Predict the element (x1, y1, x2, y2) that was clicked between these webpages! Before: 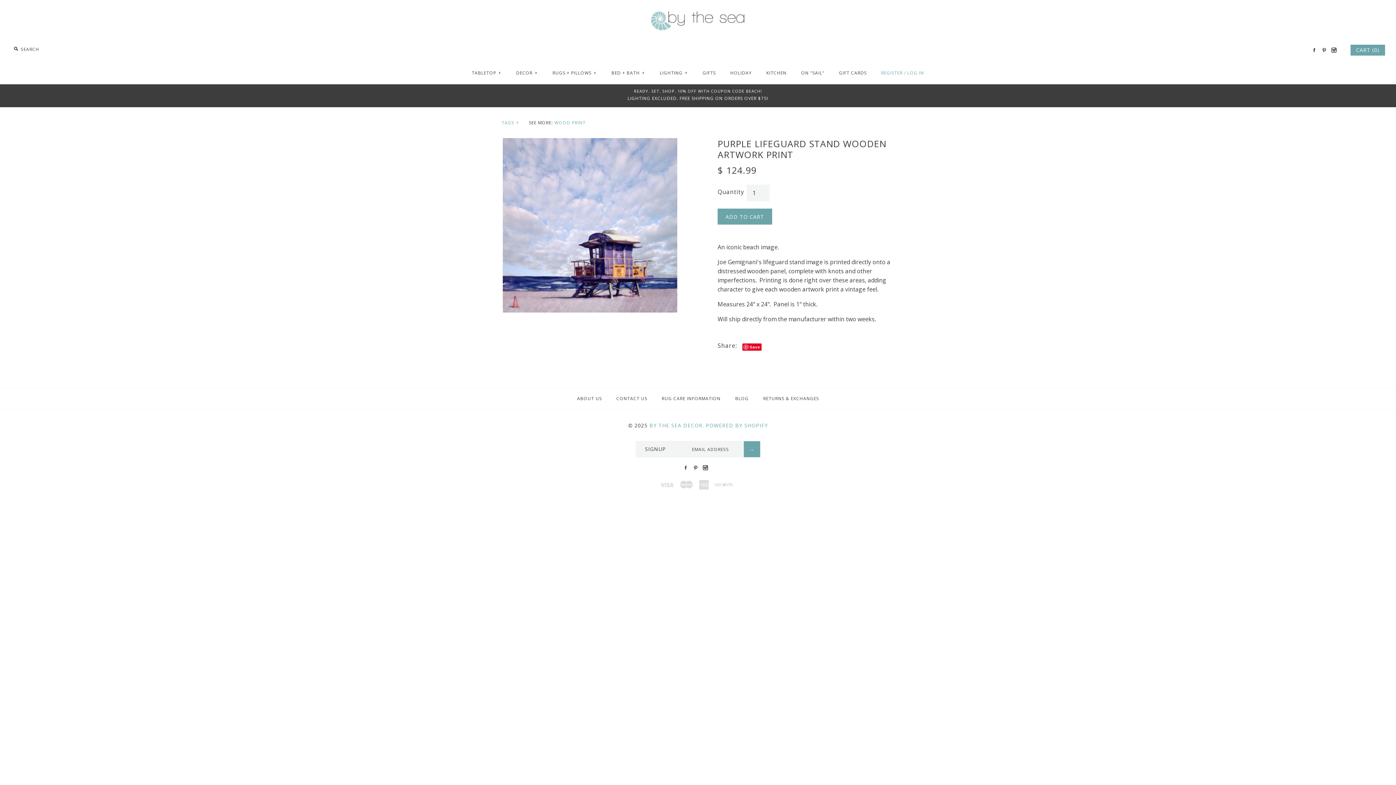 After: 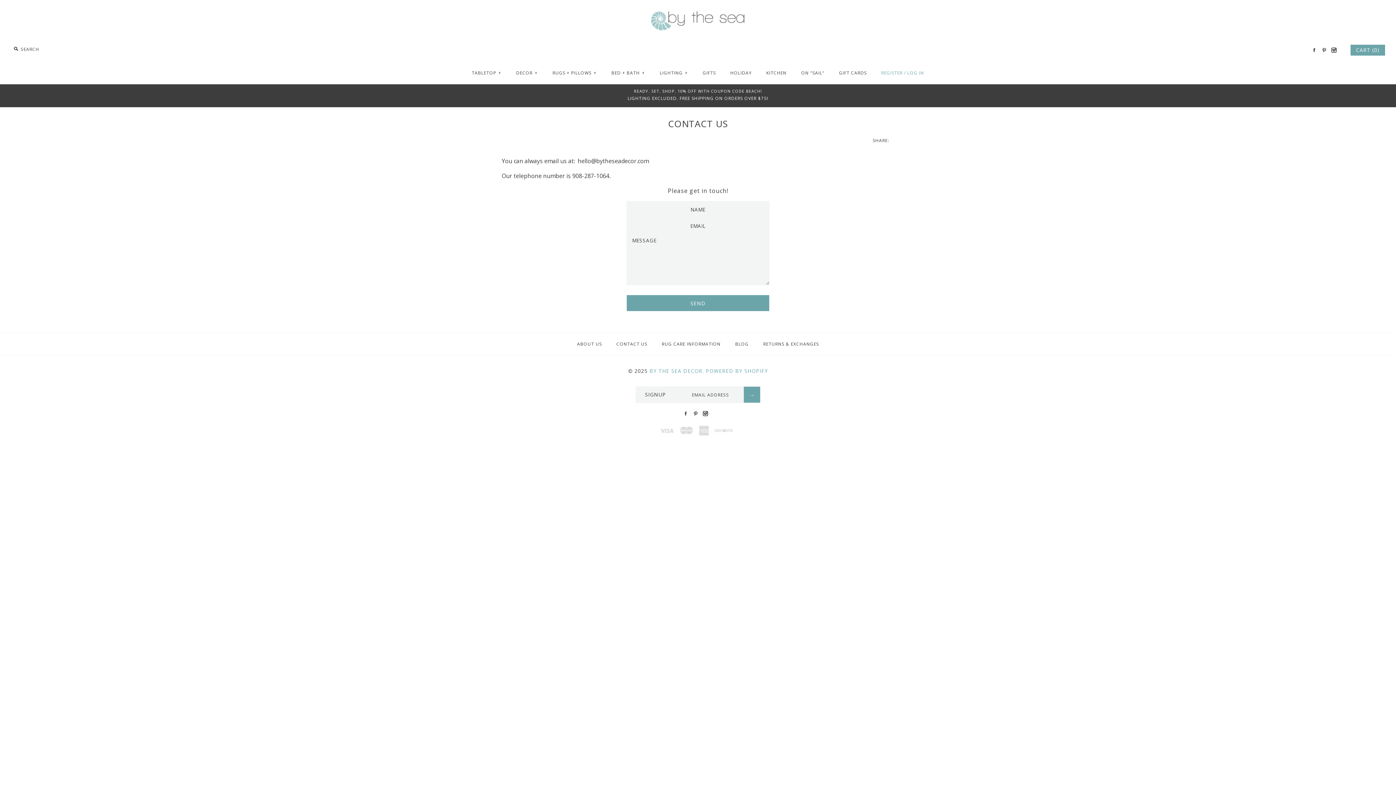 Action: label: CONTACT US bbox: (610, 389, 654, 407)